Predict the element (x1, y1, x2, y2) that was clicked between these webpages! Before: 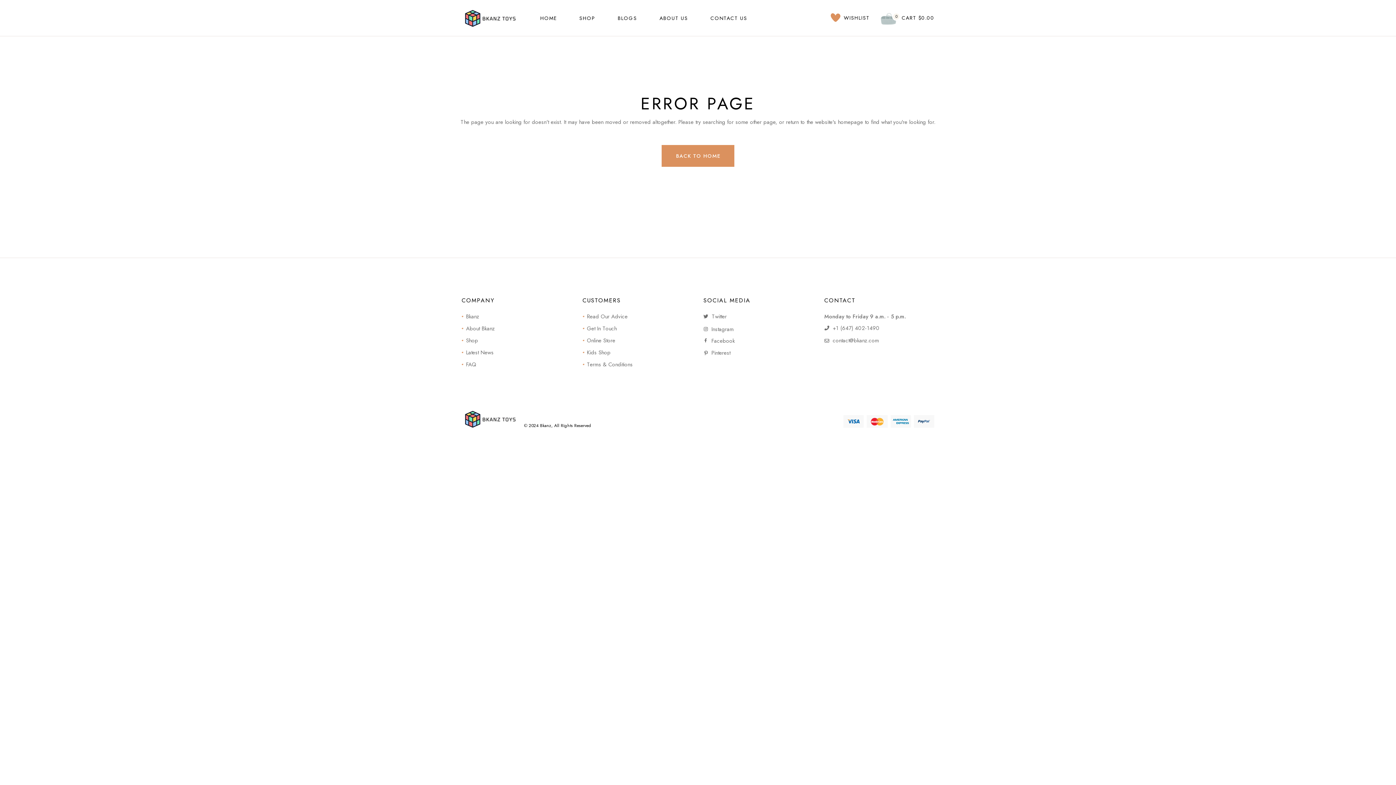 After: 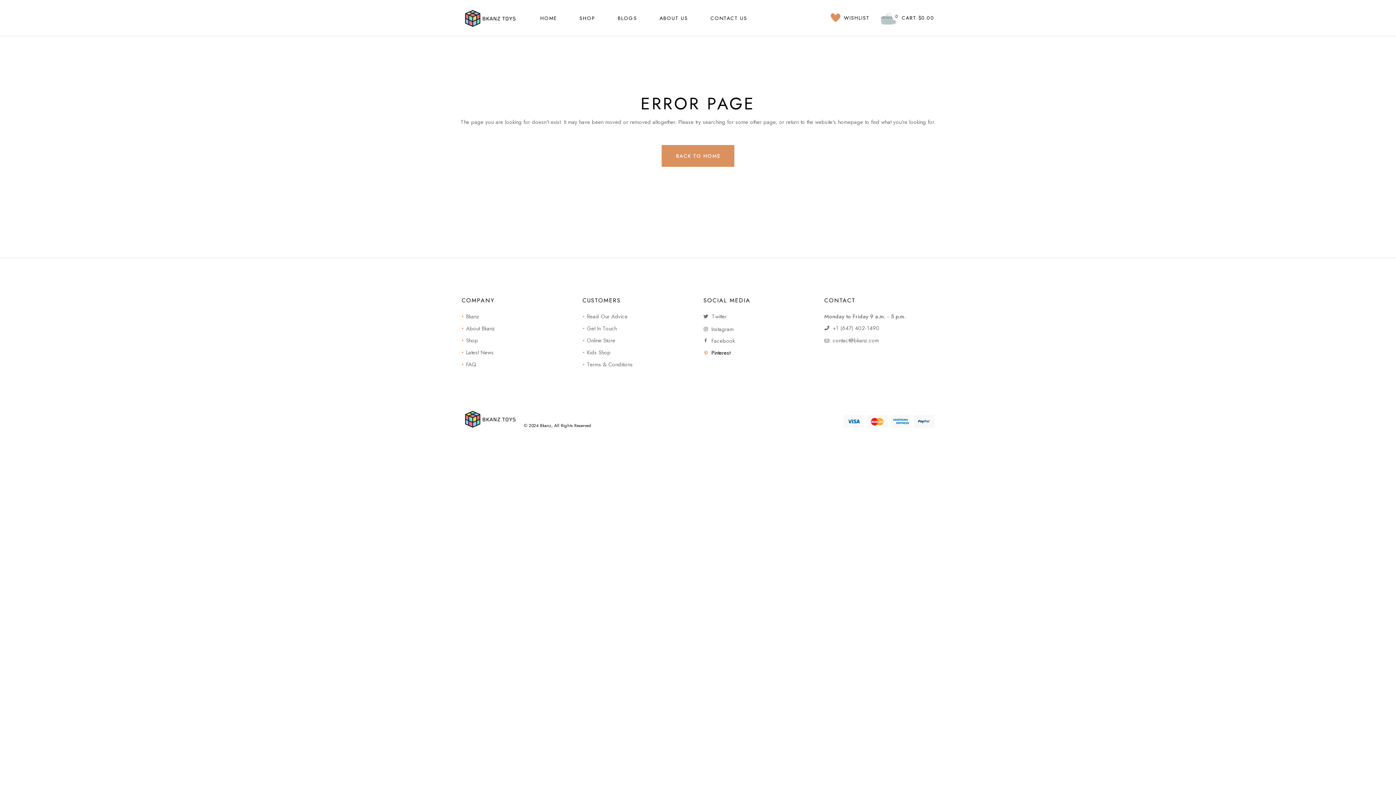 Action: label: Pinterest bbox: (703, 348, 730, 356)